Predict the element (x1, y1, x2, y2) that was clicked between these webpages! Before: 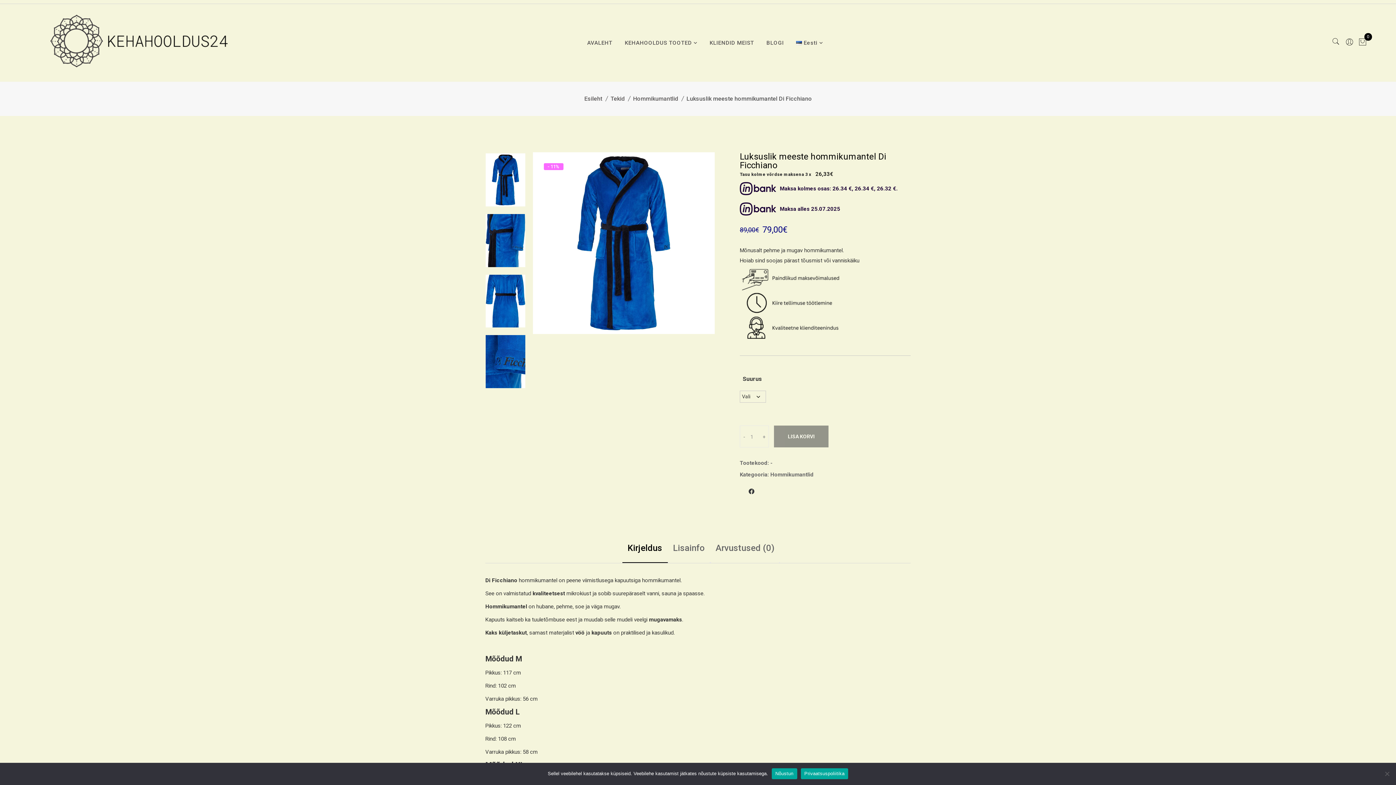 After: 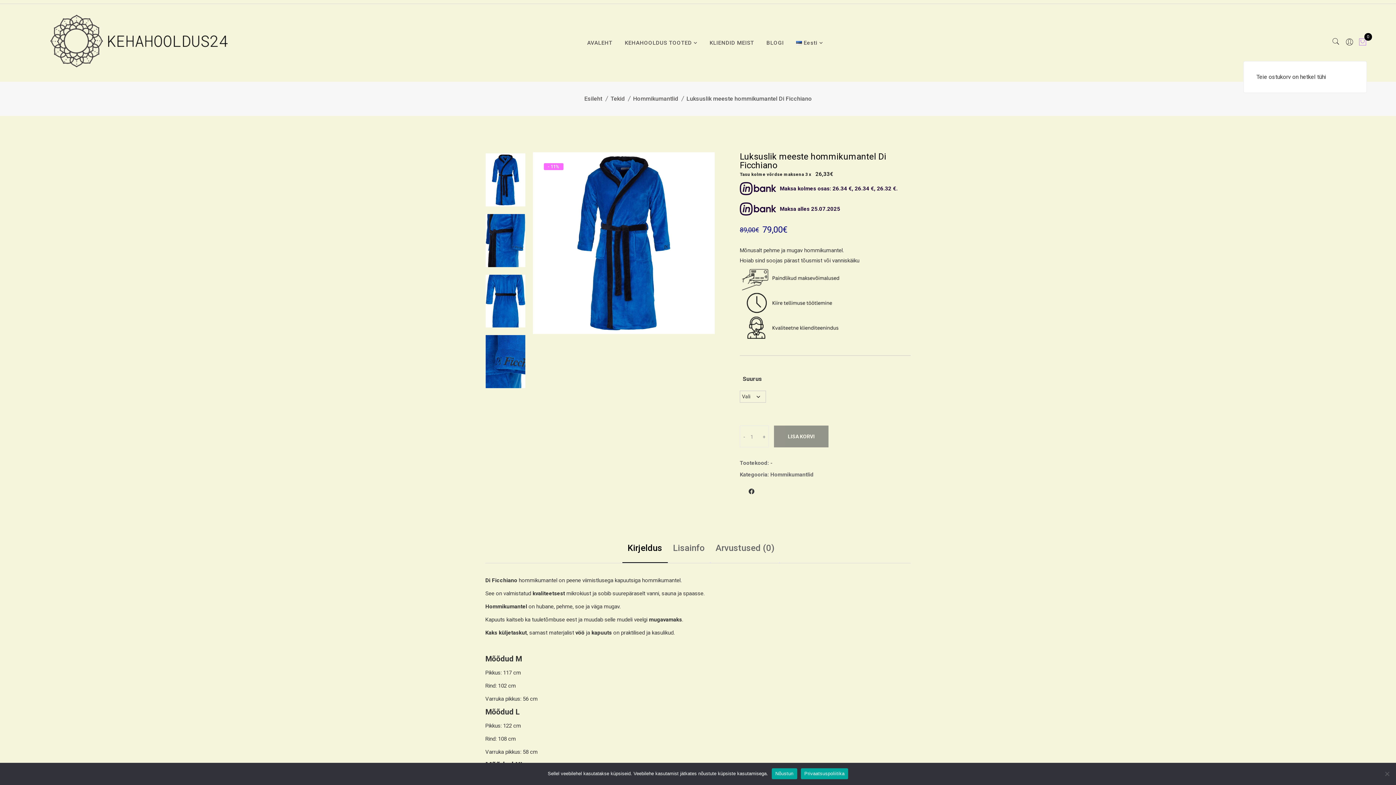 Action: bbox: (1358, 36, 1367, 49) label: 0